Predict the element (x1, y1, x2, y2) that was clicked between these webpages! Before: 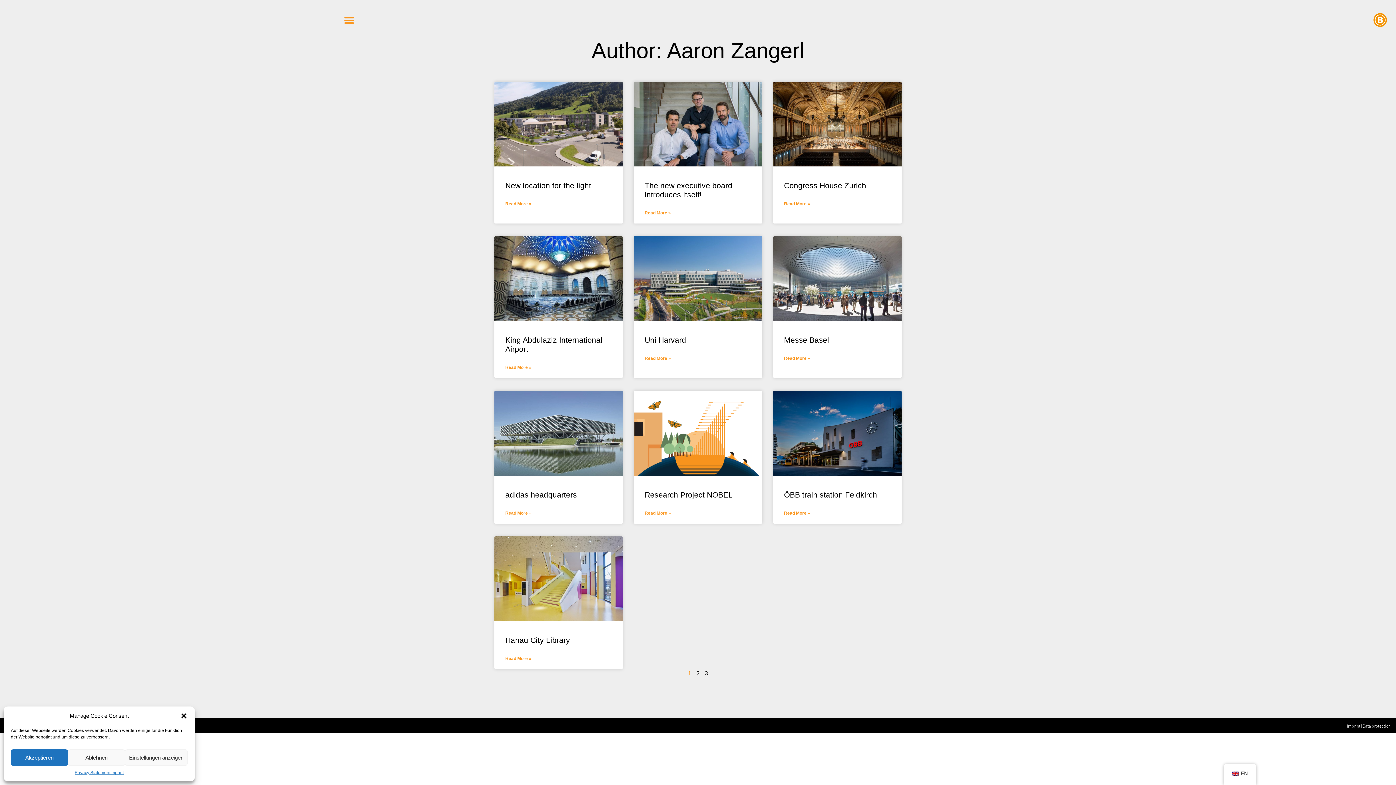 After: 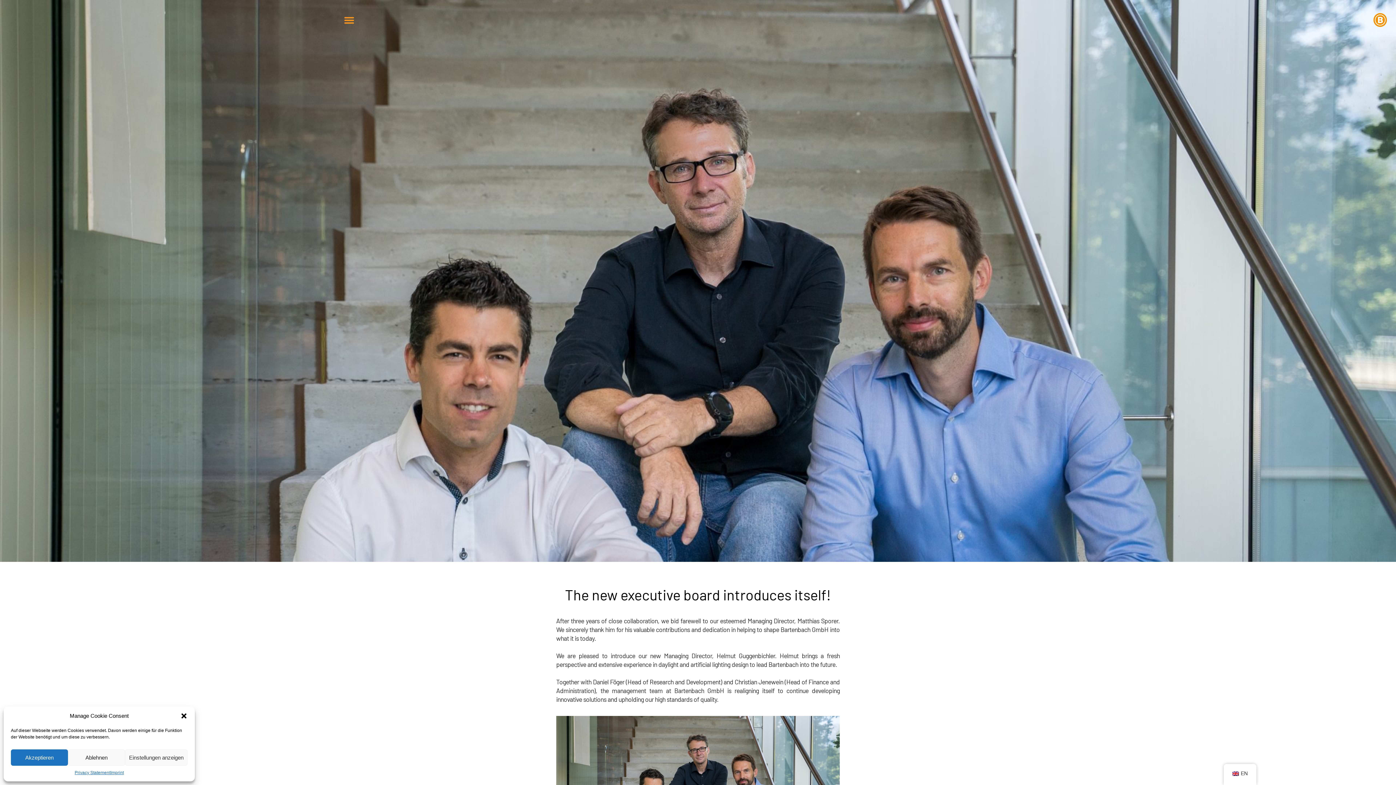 Action: bbox: (633, 81, 762, 166)